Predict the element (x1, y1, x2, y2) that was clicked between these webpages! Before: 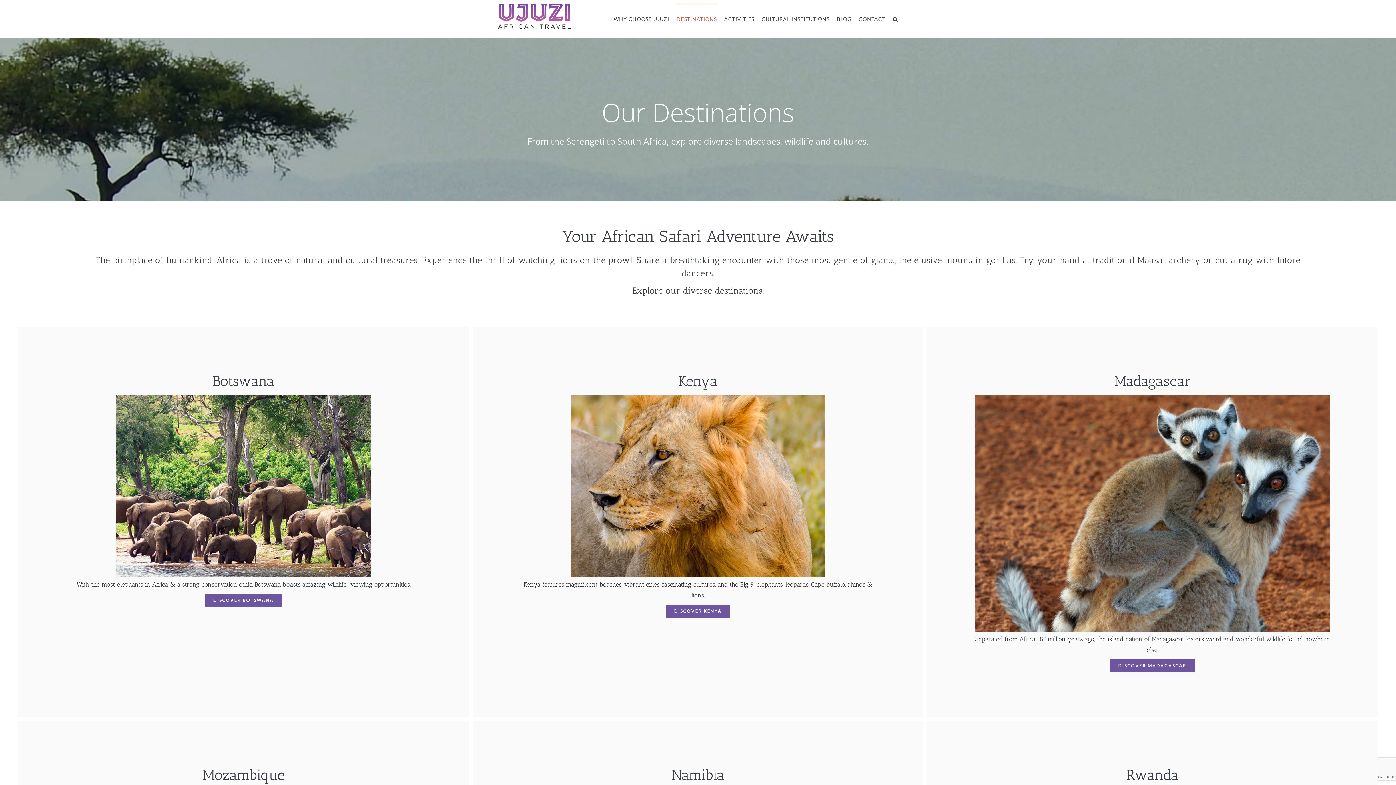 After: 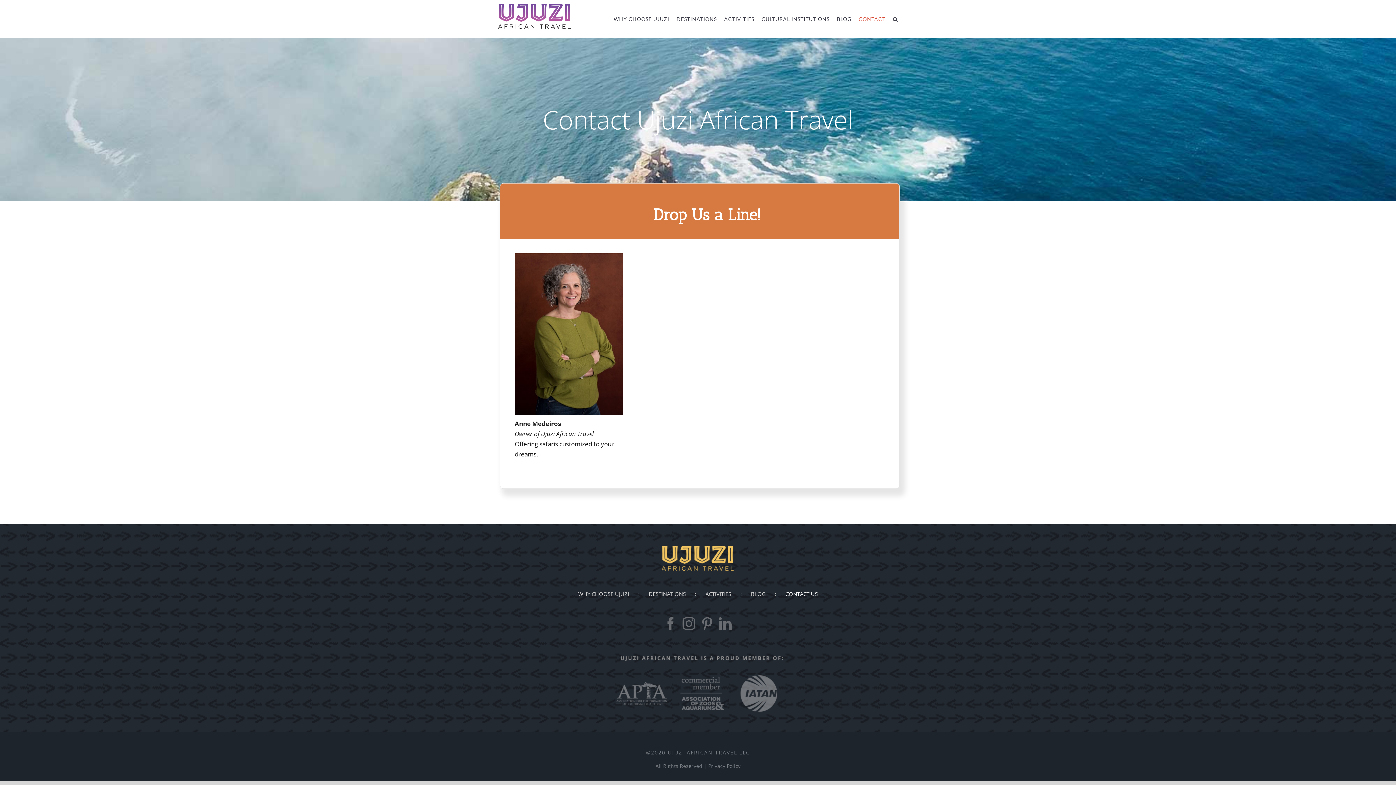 Action: label: CONTACT bbox: (858, 3, 885, 34)